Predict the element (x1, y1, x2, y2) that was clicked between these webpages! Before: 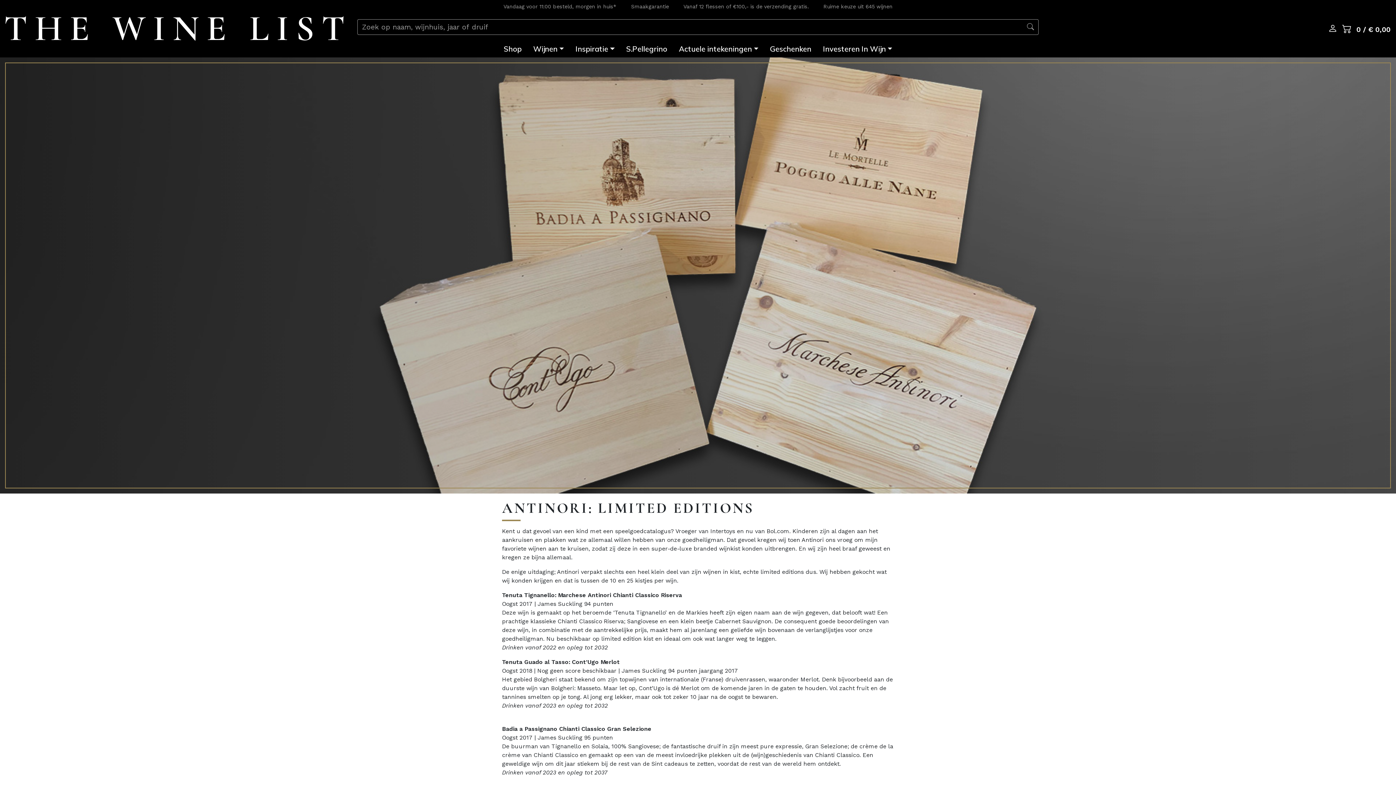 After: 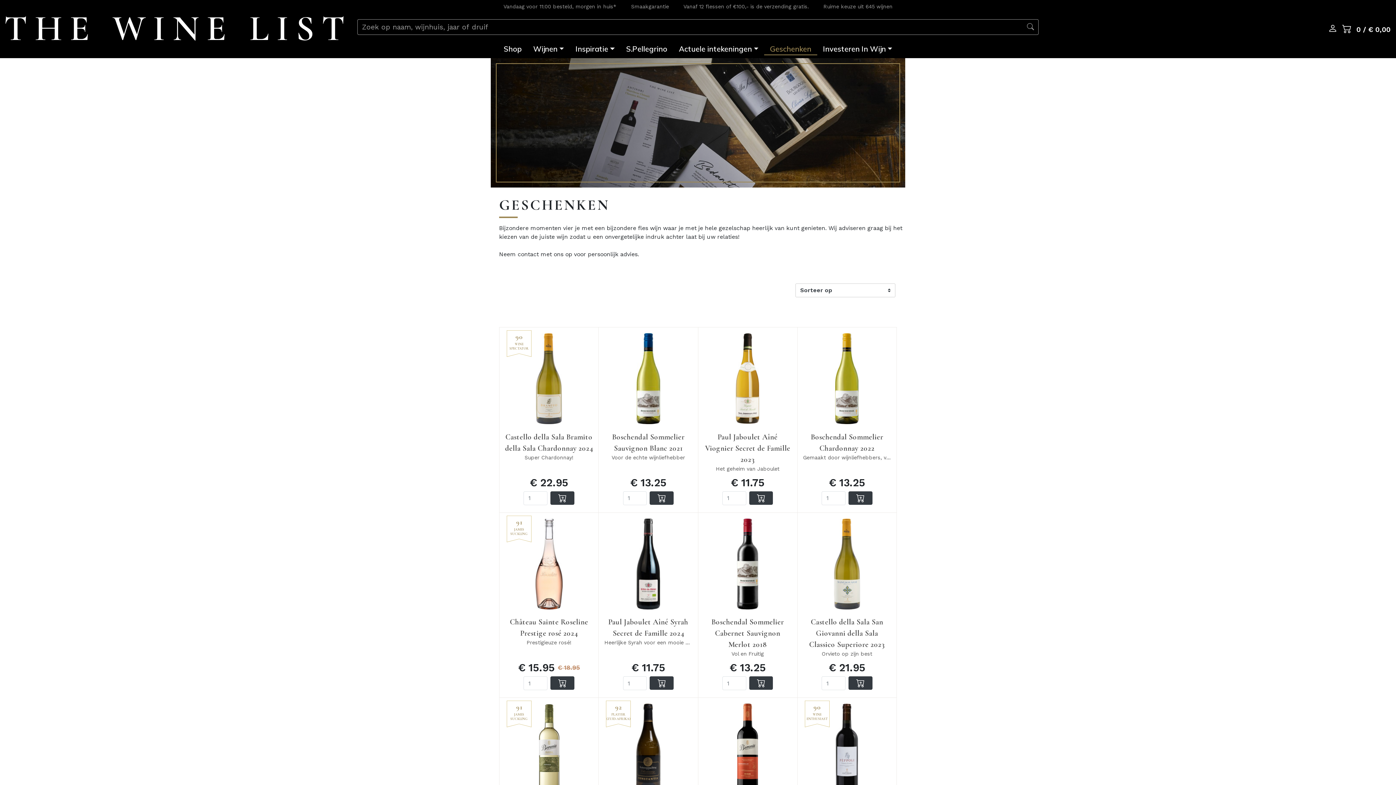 Action: label: Geschenken bbox: (764, 43, 817, 54)